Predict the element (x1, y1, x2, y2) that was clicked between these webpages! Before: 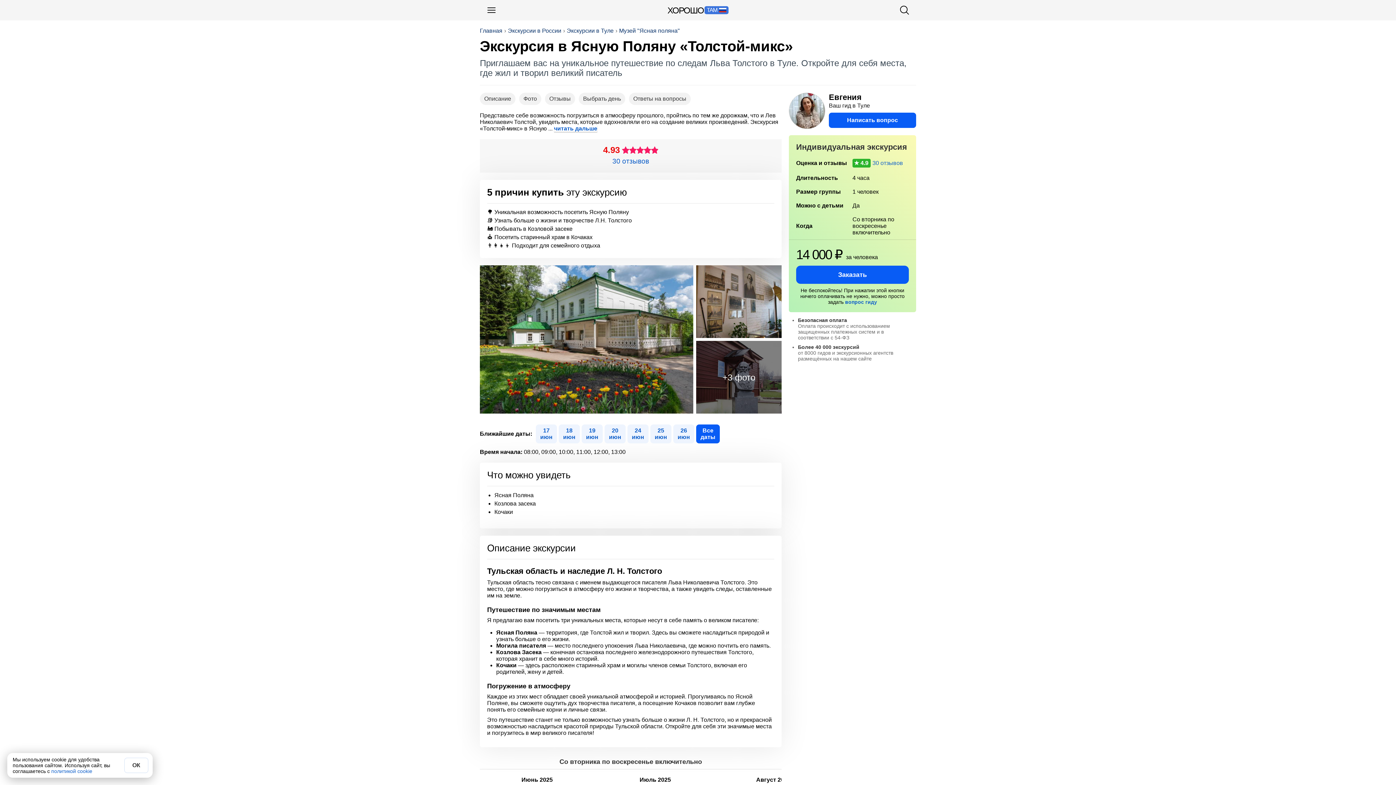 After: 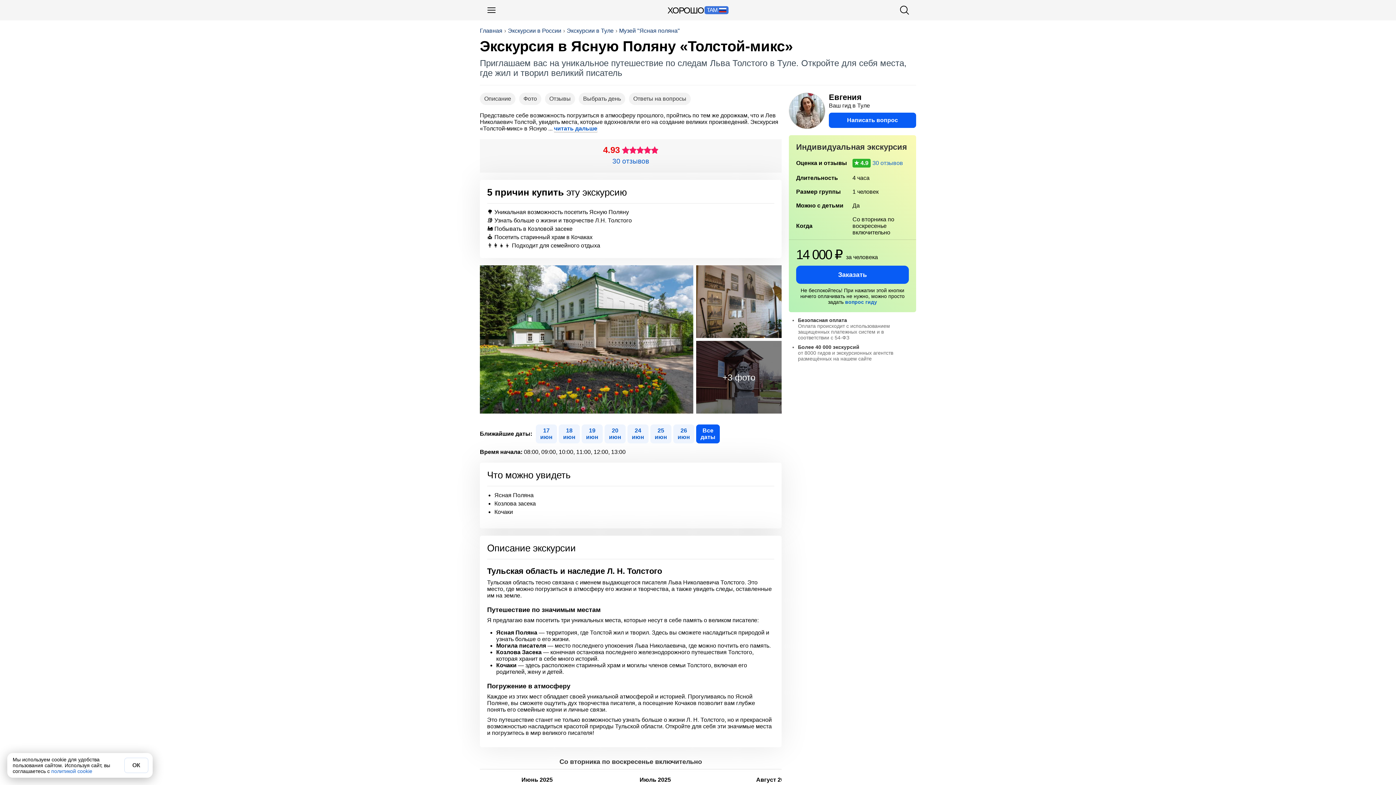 Action: label: 25
июн bbox: (650, 424, 671, 443)